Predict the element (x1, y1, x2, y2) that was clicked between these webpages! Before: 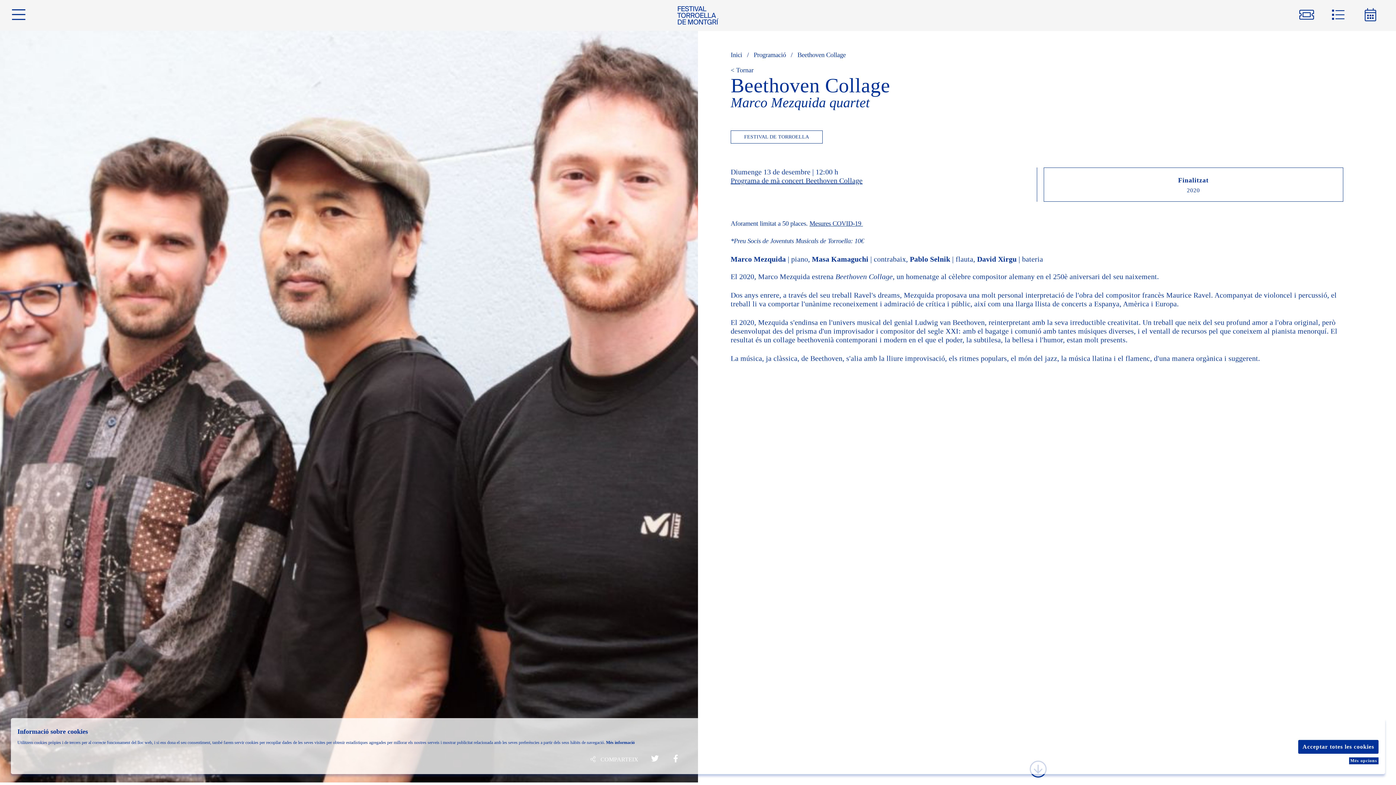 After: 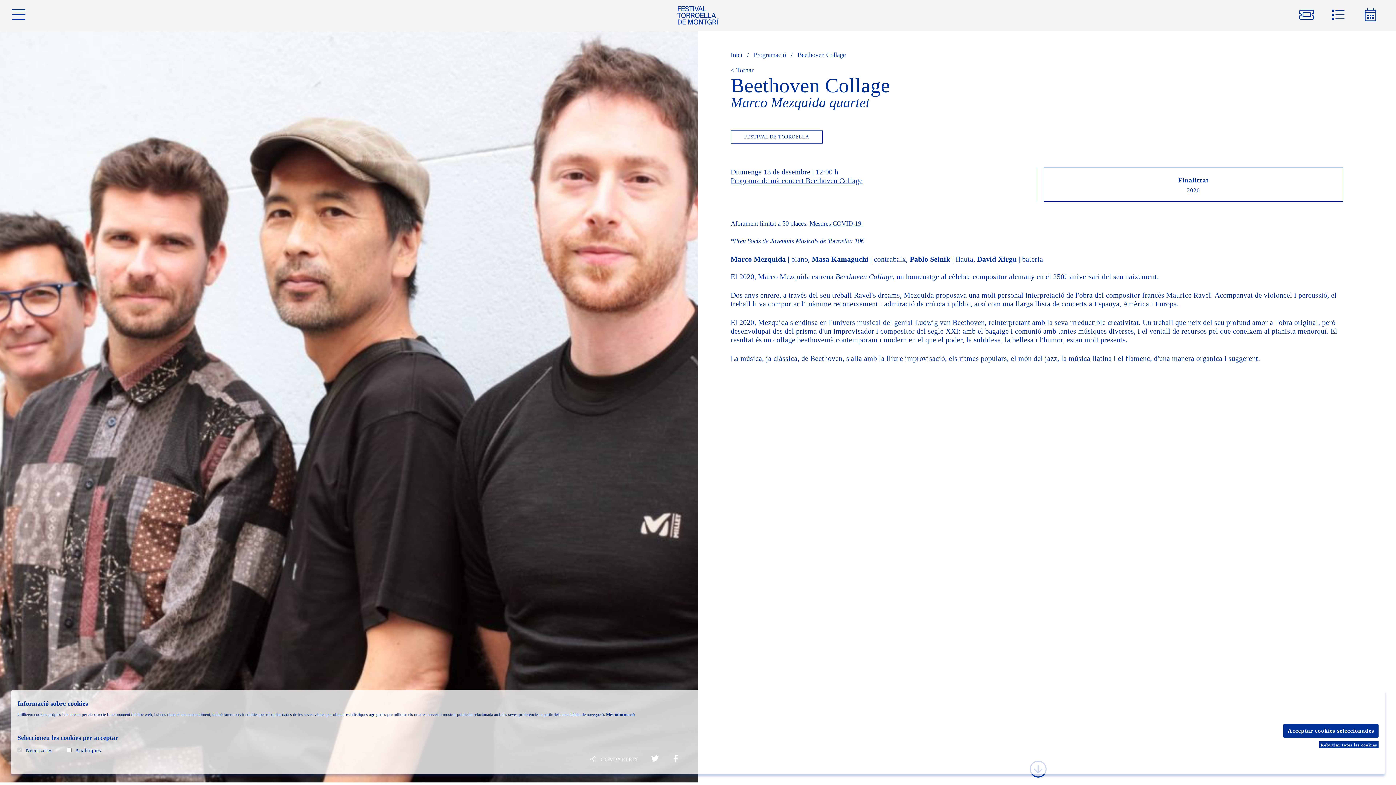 Action: bbox: (1349, 757, 1378, 764) label: Més opcions